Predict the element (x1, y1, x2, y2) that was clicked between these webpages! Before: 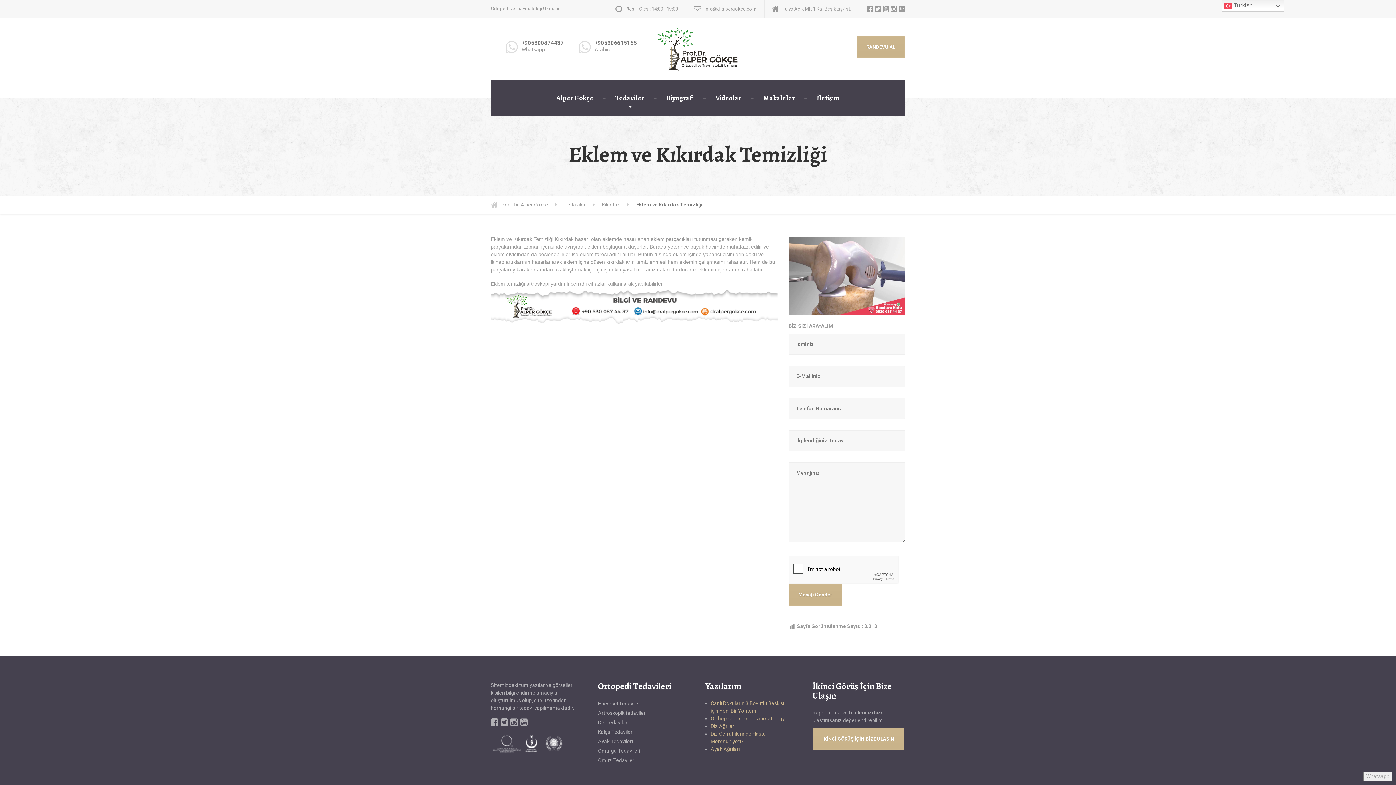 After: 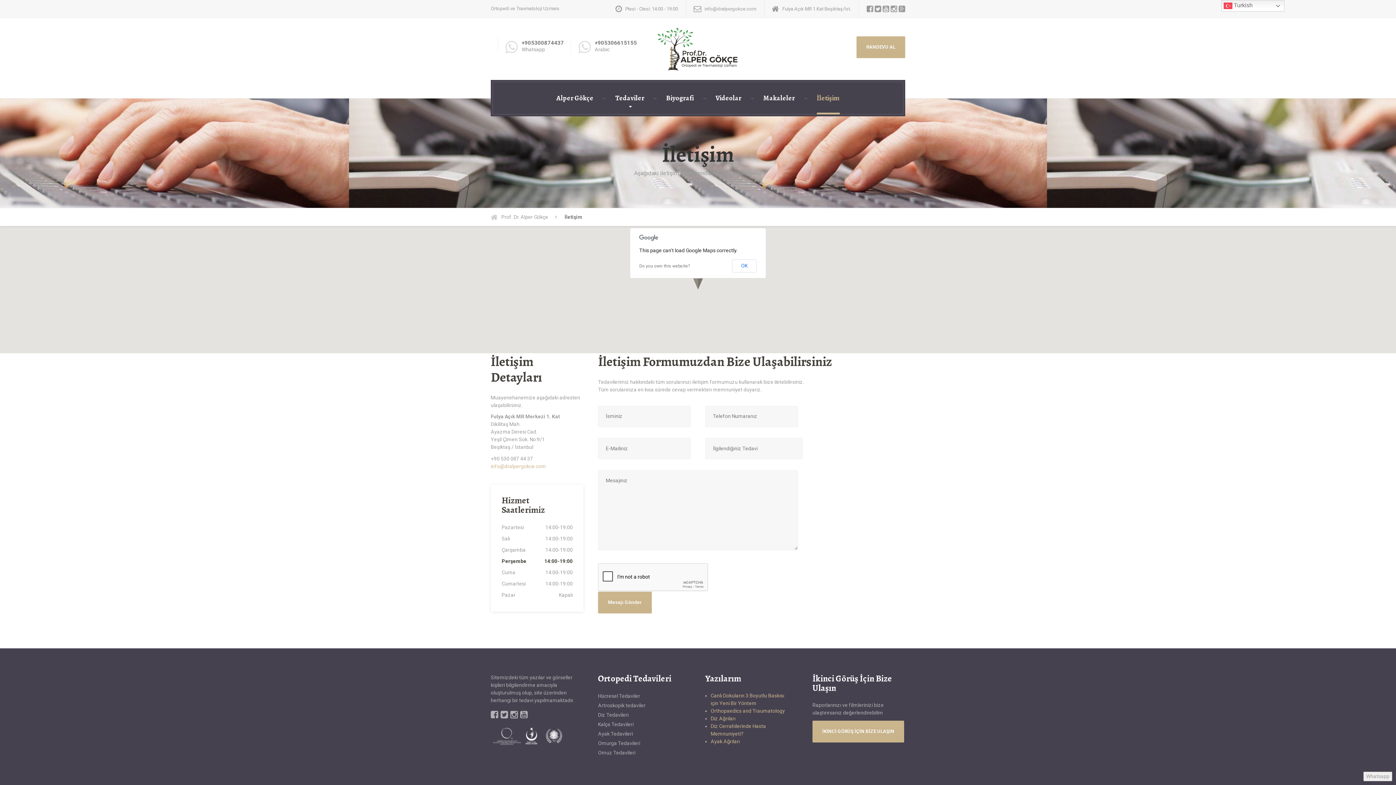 Action: label: İKİNCİ GÖRÜŞ İÇİN BİZE ULAŞIN bbox: (812, 728, 904, 750)